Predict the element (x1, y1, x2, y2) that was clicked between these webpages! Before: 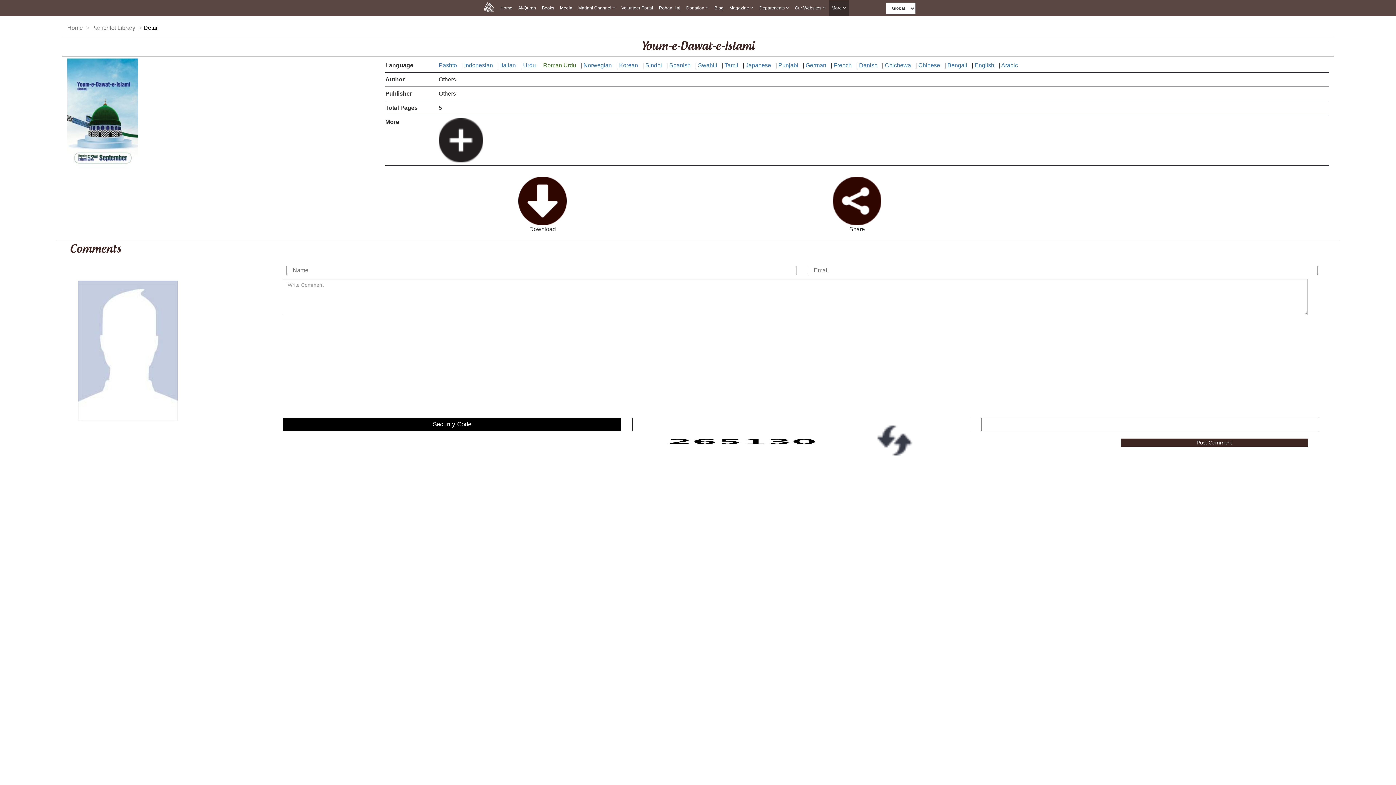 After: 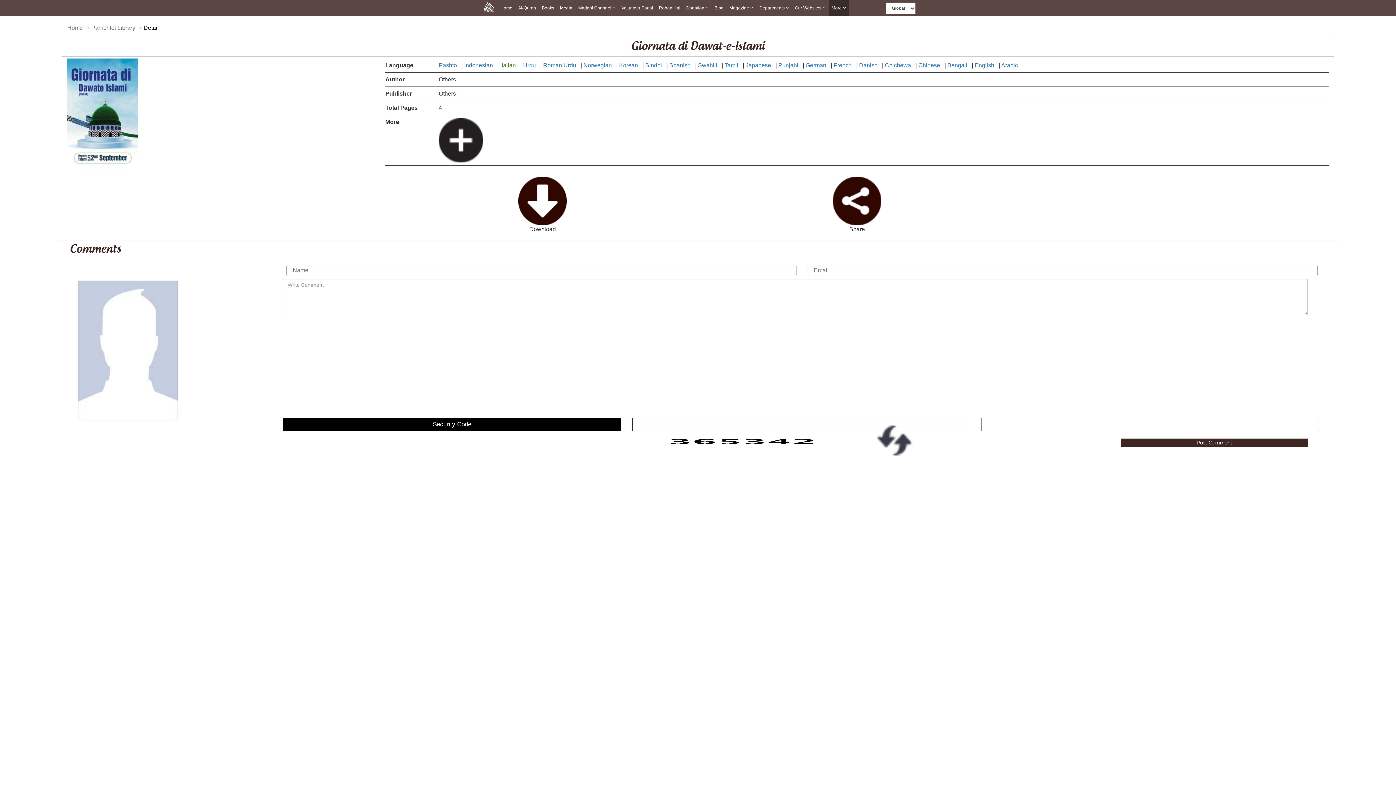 Action: label: Italian  bbox: (500, 62, 517, 68)